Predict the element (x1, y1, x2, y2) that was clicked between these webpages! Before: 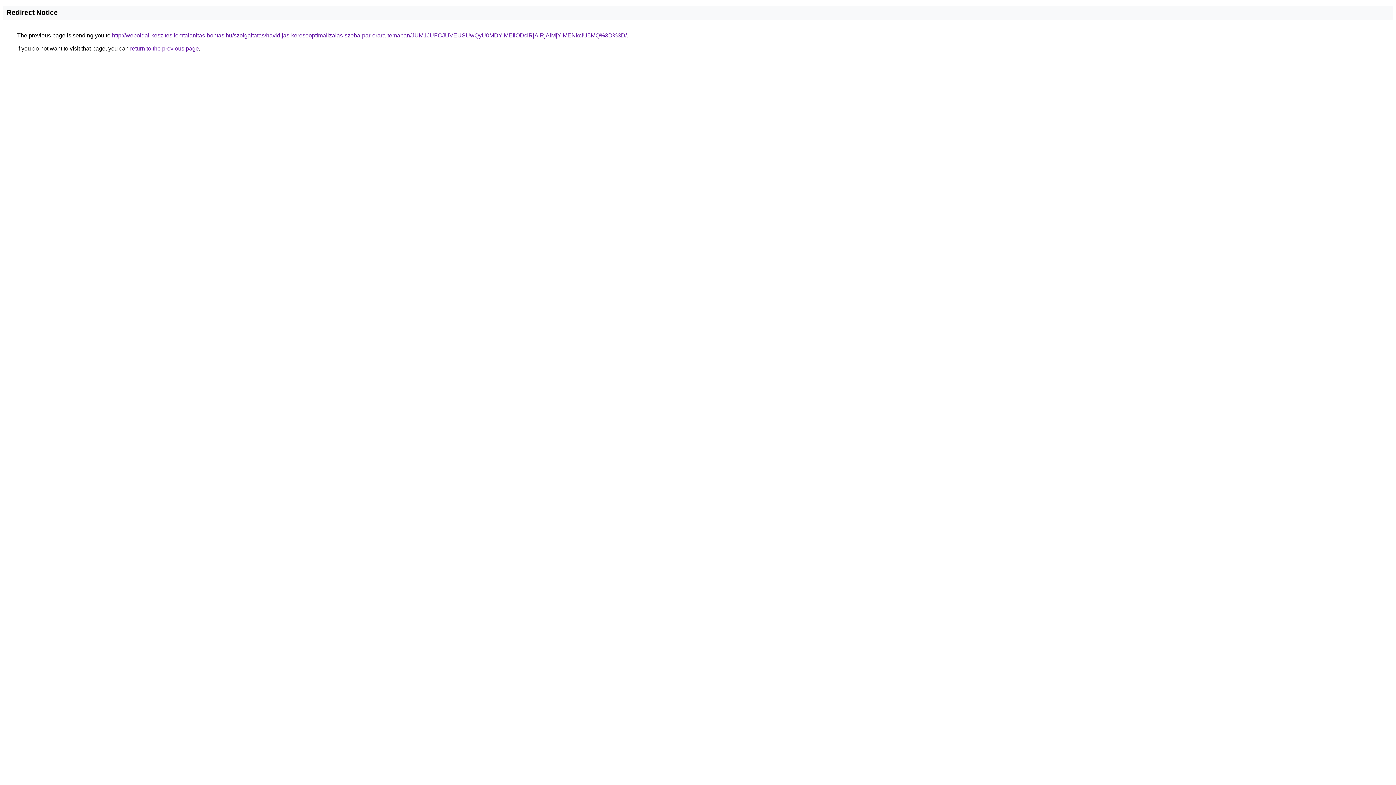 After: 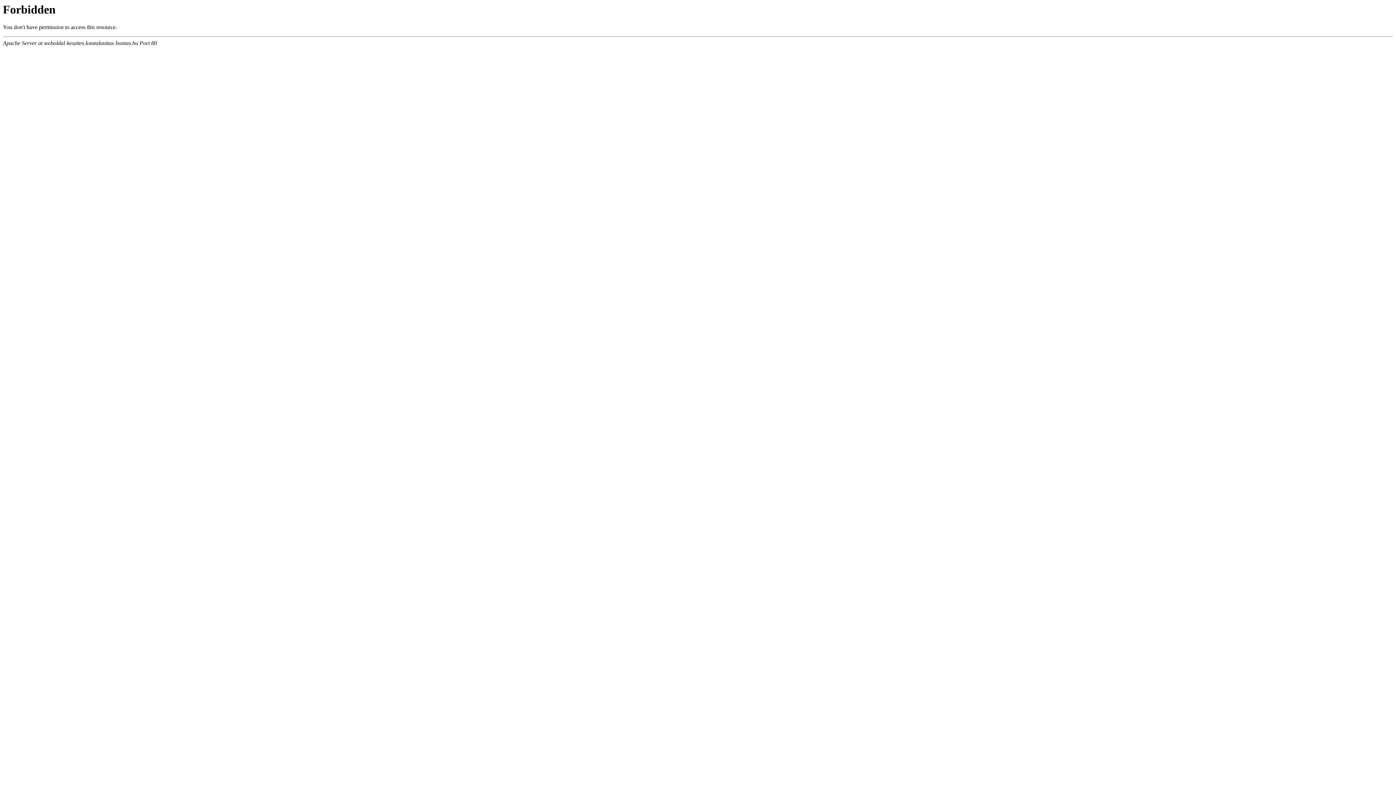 Action: bbox: (112, 32, 626, 38) label: http://weboldal-keszites.lomtalanitas-bontas.hu/szolgaltatas/havidijas-keresooptimalizalas-szoba-par-orara-temaban/JUM1JUFCJUVEUSUwQyU0MDYlMEIlODclRjAlRjAlMjYlMENkciU5MQ%3D%3D/